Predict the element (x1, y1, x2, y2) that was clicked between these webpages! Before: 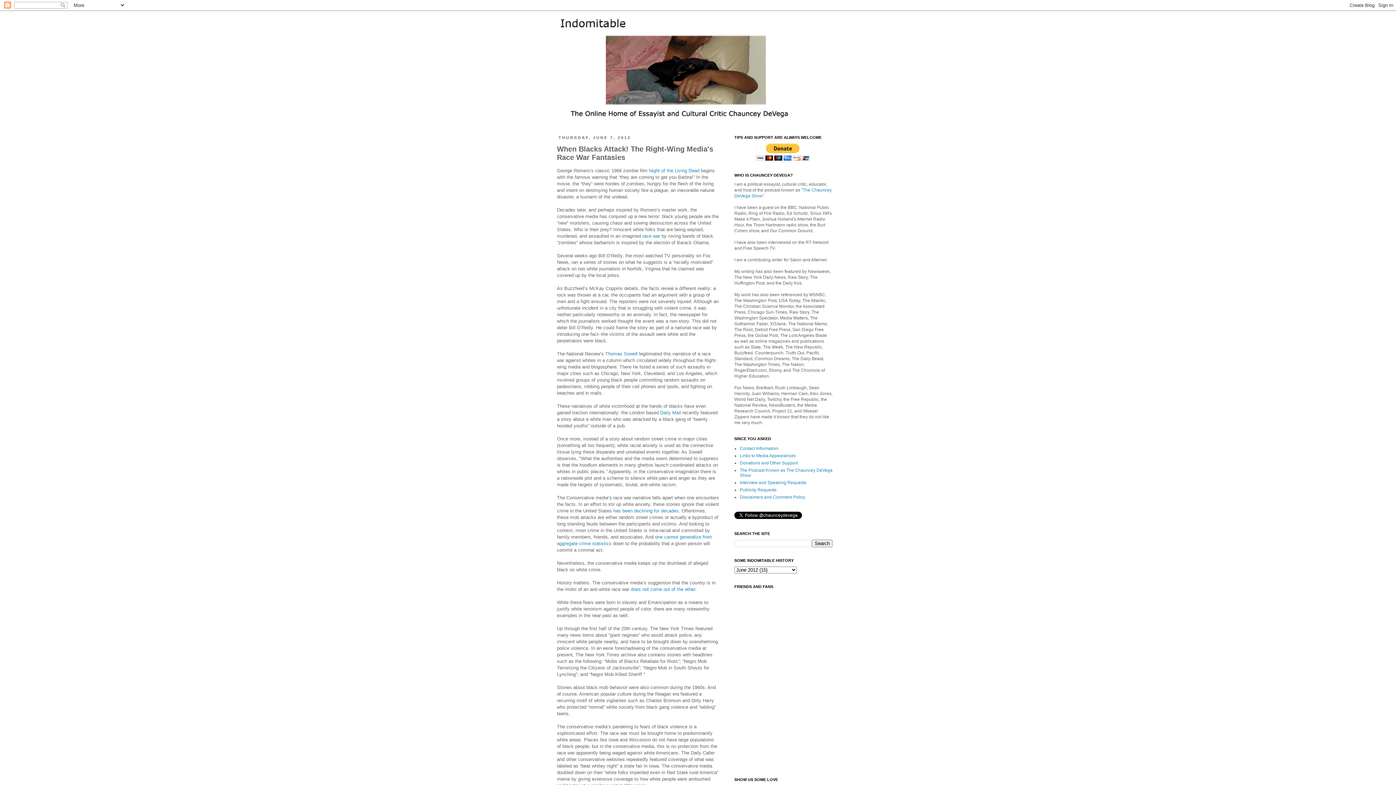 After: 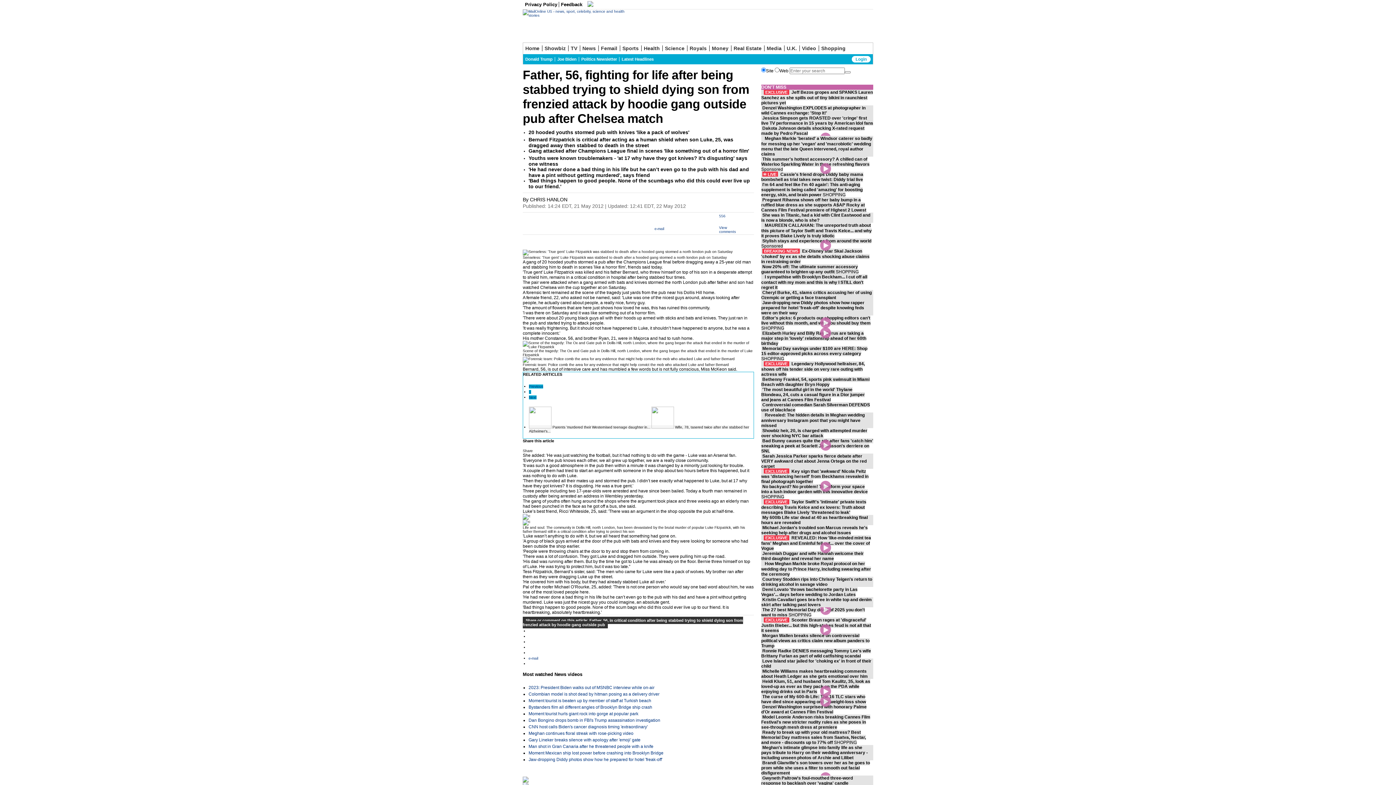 Action: label: Daily Mail bbox: (660, 410, 681, 415)